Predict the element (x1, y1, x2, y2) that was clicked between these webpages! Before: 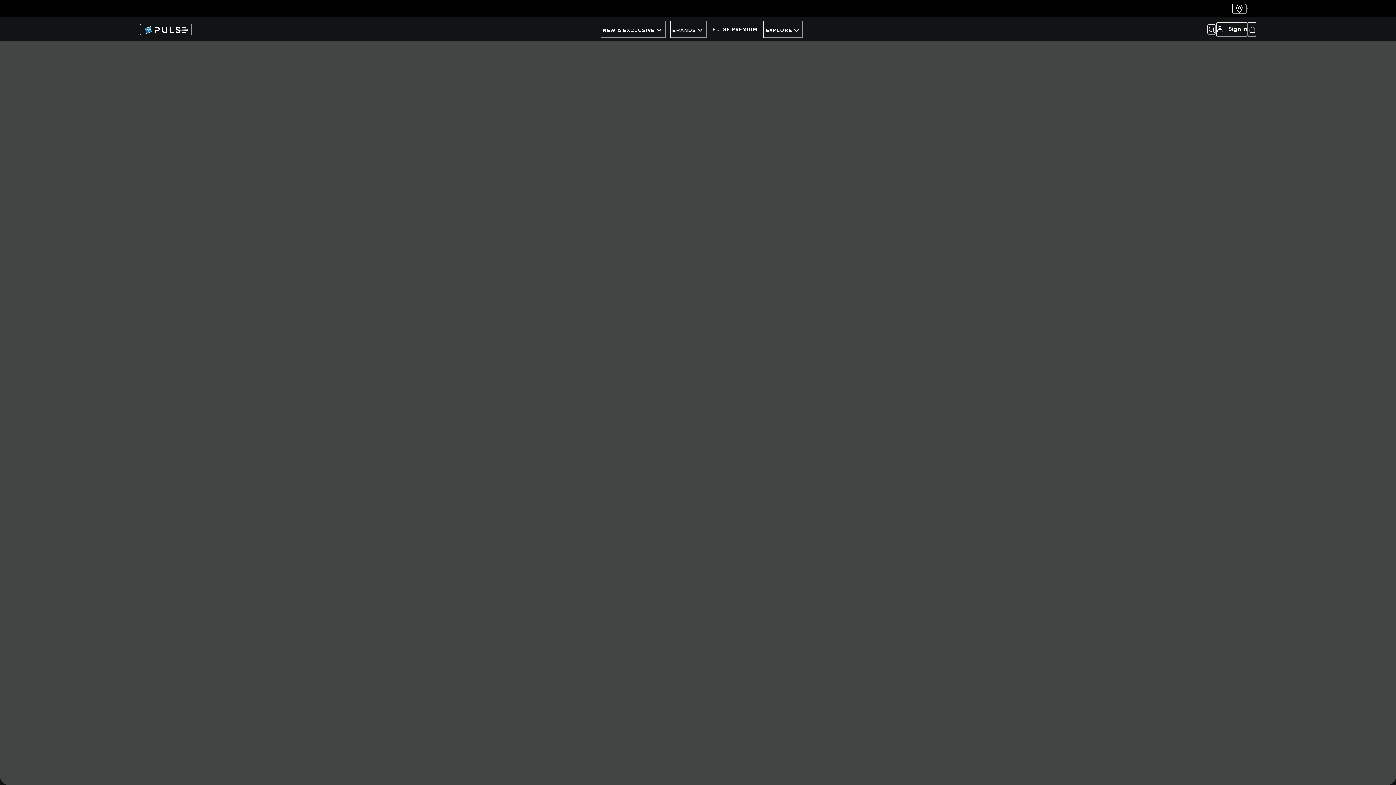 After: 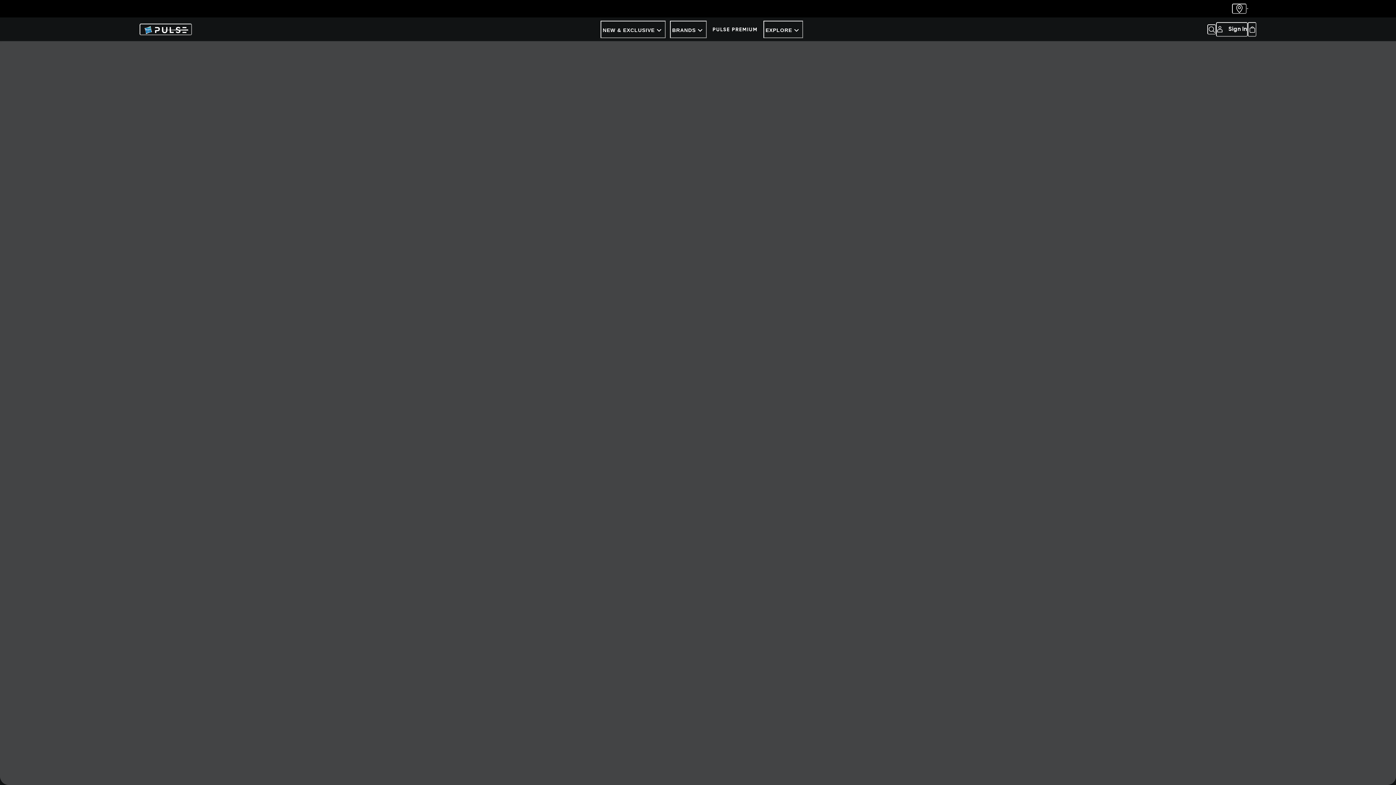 Action: bbox: (139, 23, 192, 35) label: Logo